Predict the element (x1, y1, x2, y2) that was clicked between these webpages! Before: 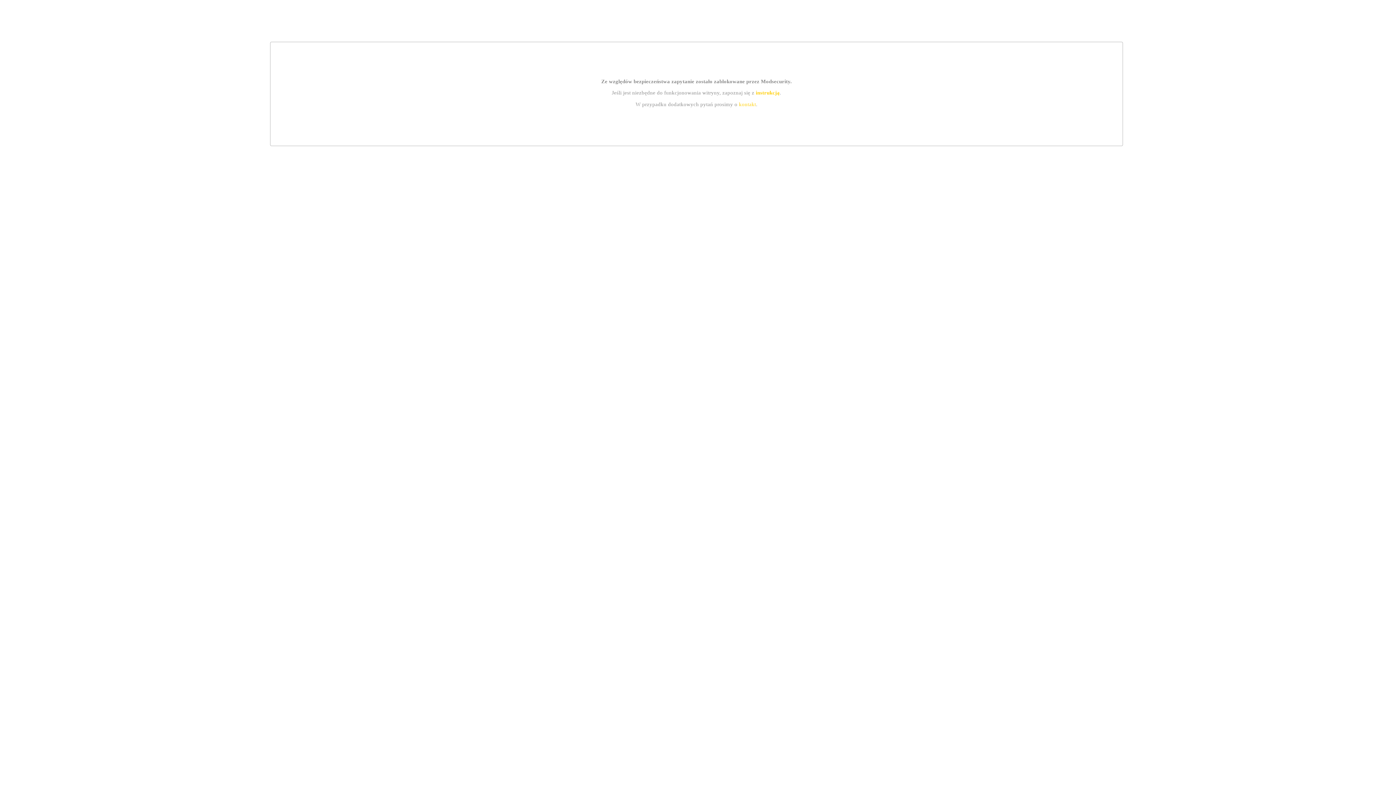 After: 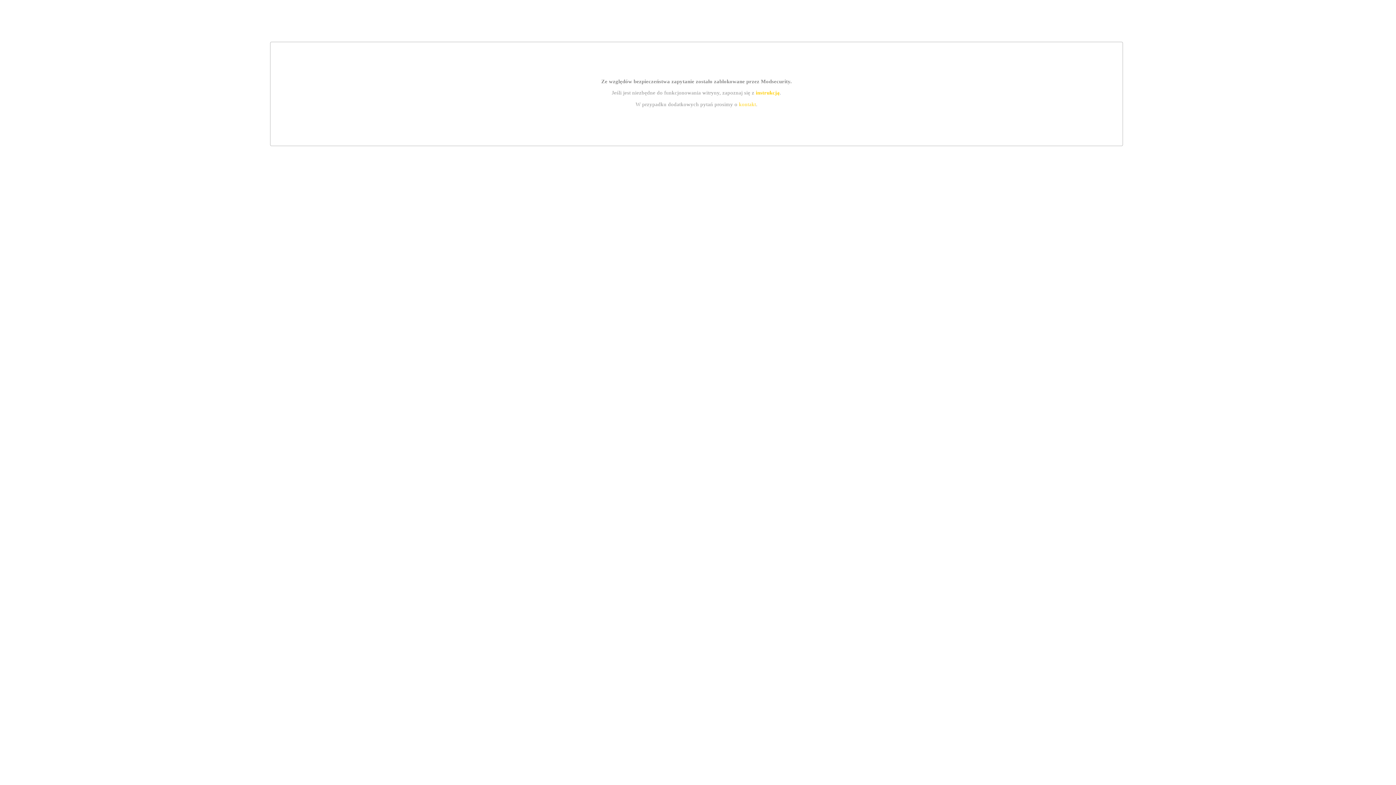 Action: bbox: (739, 101, 756, 107) label: kontakt